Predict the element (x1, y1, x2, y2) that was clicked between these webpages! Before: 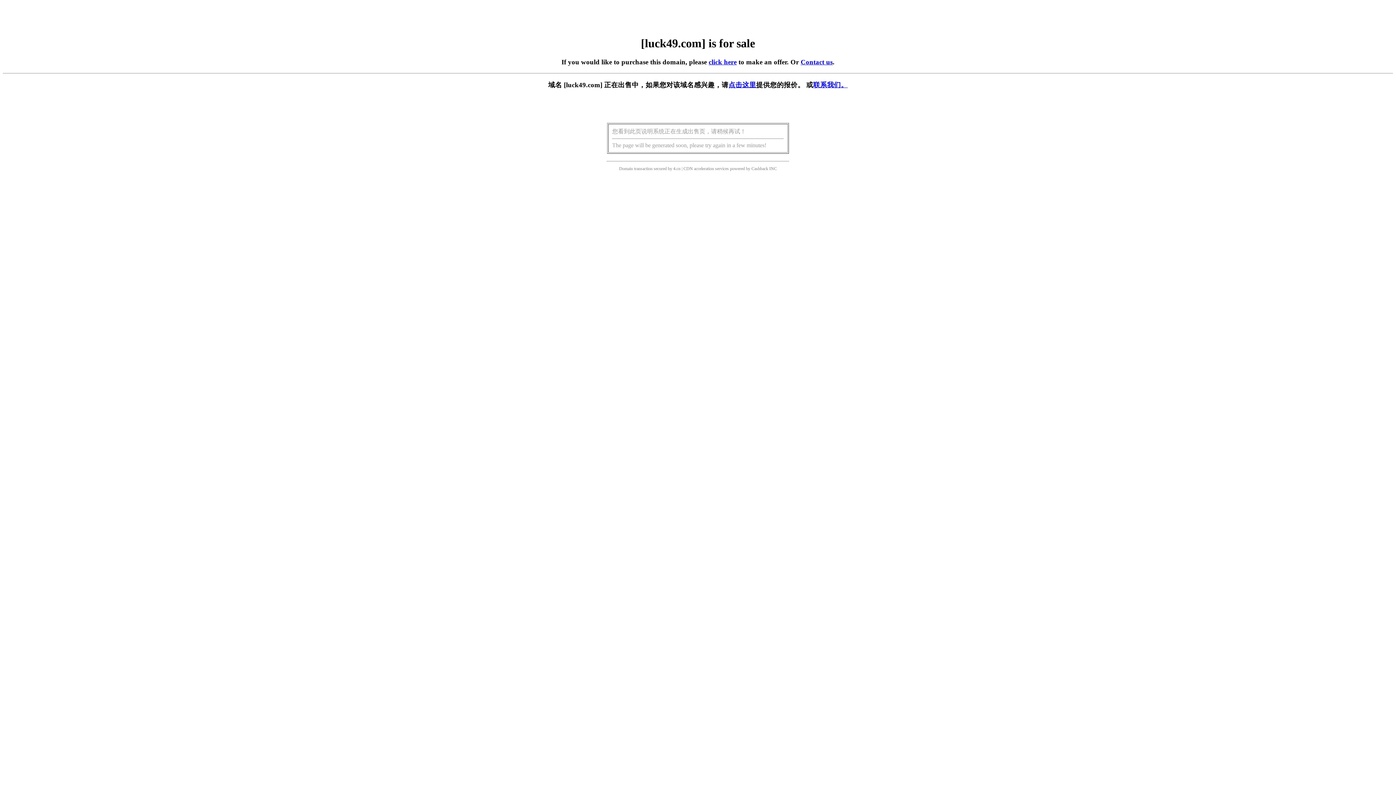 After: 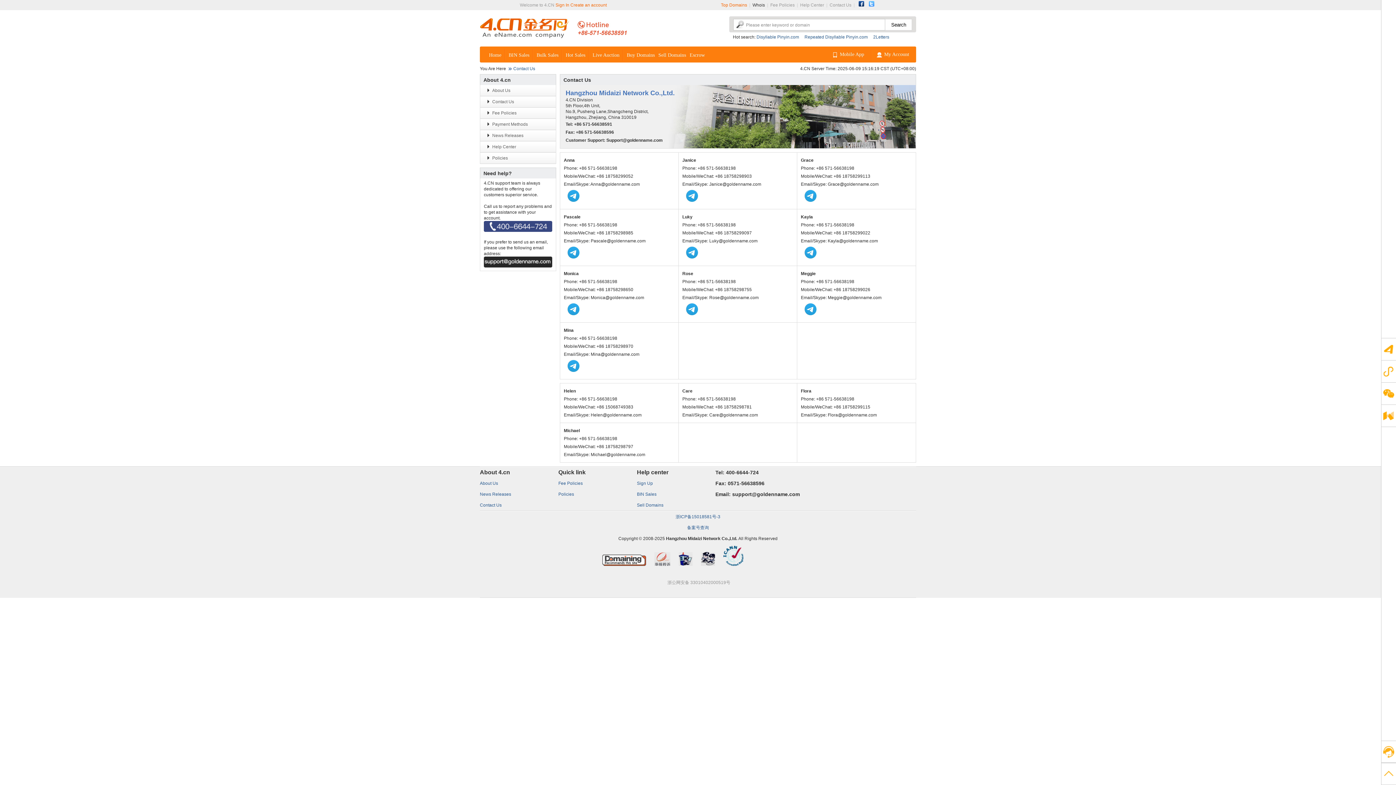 Action: bbox: (813, 81, 848, 88) label: 联系我们。